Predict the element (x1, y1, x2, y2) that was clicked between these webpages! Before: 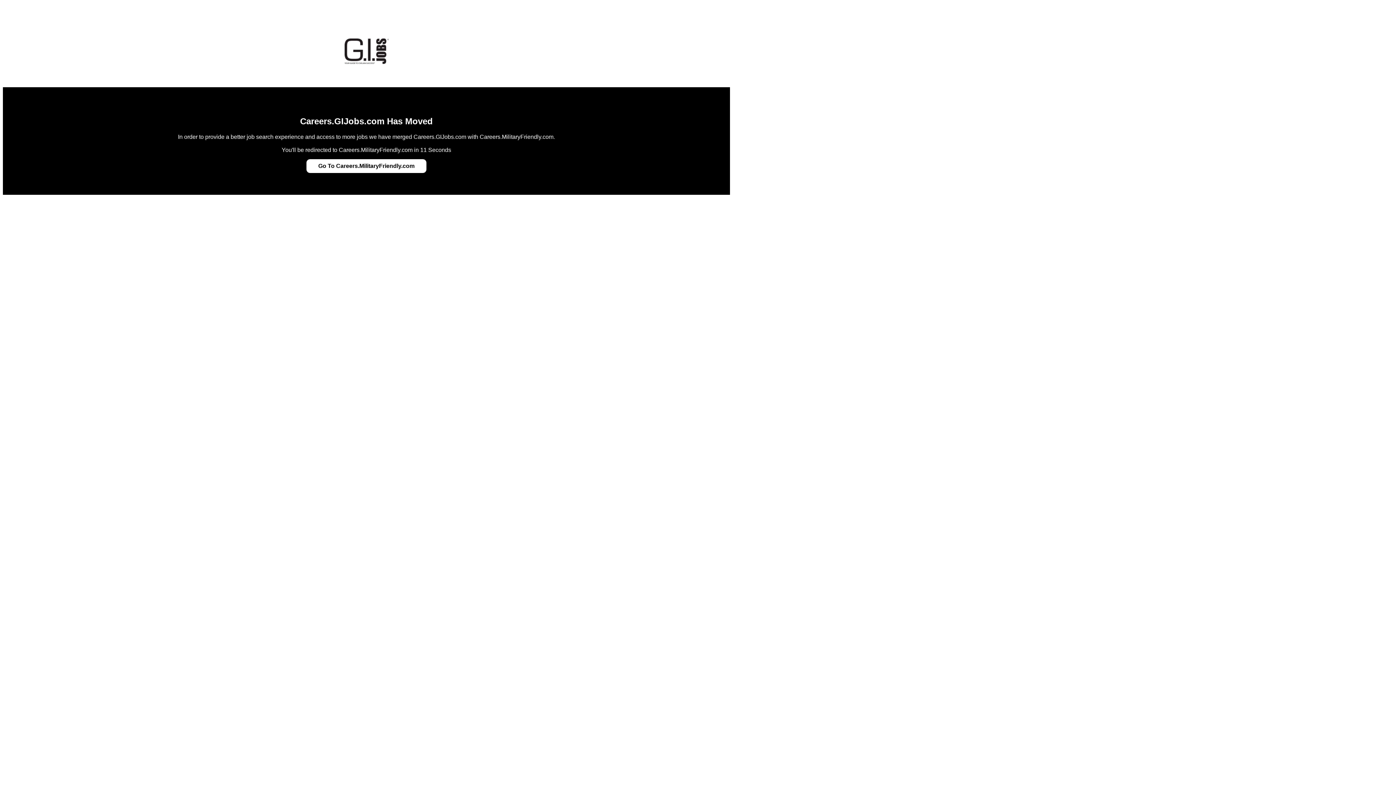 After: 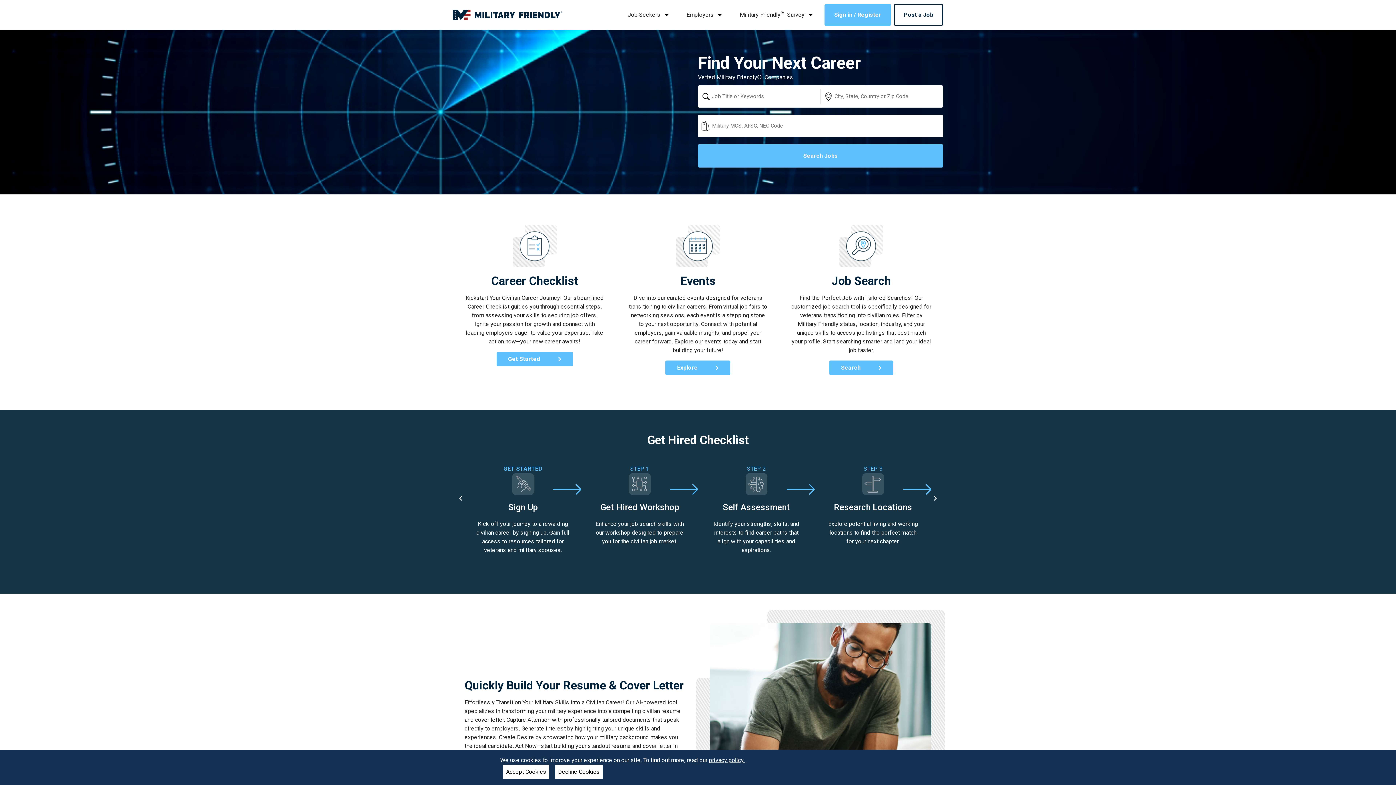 Action: label: Go To Careers.MilitaryFriendly.com bbox: (318, 162, 414, 169)